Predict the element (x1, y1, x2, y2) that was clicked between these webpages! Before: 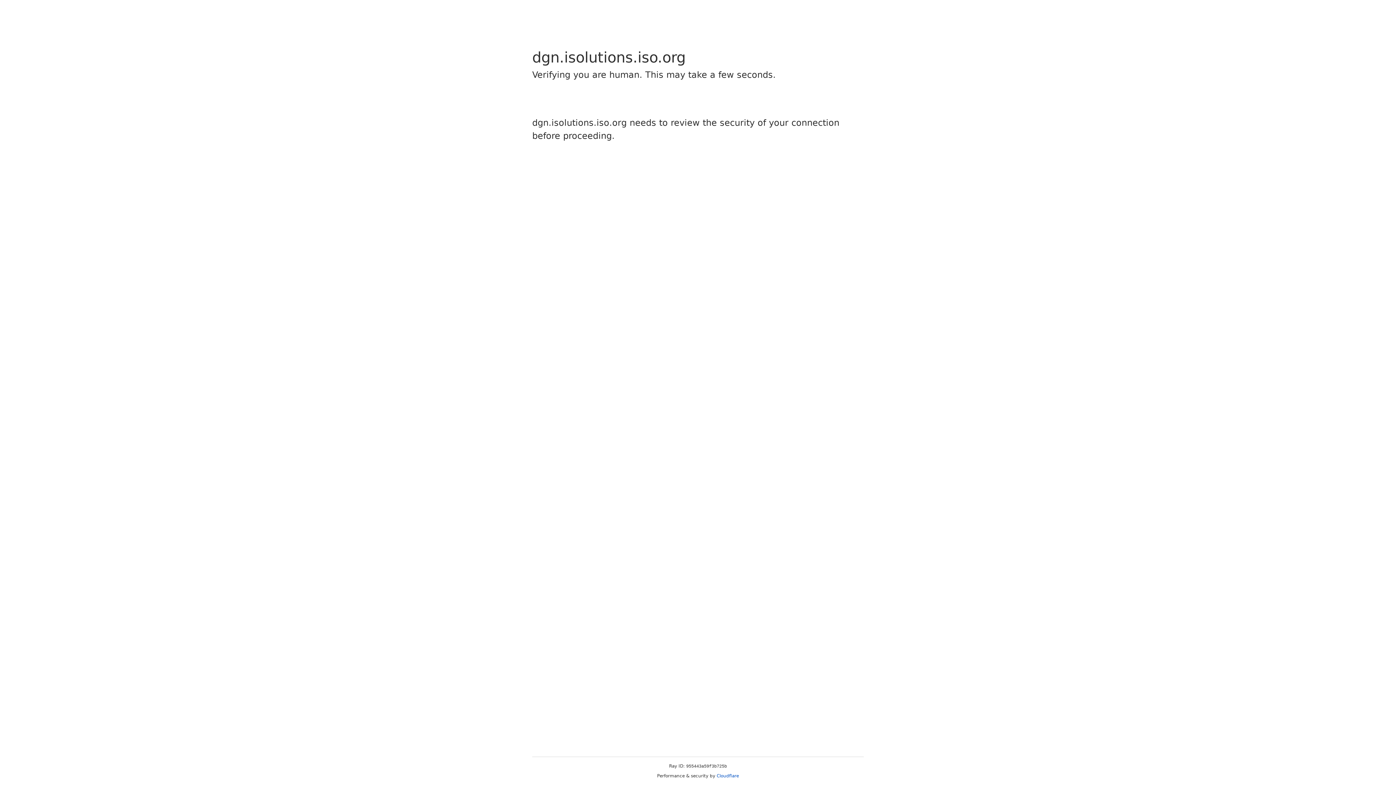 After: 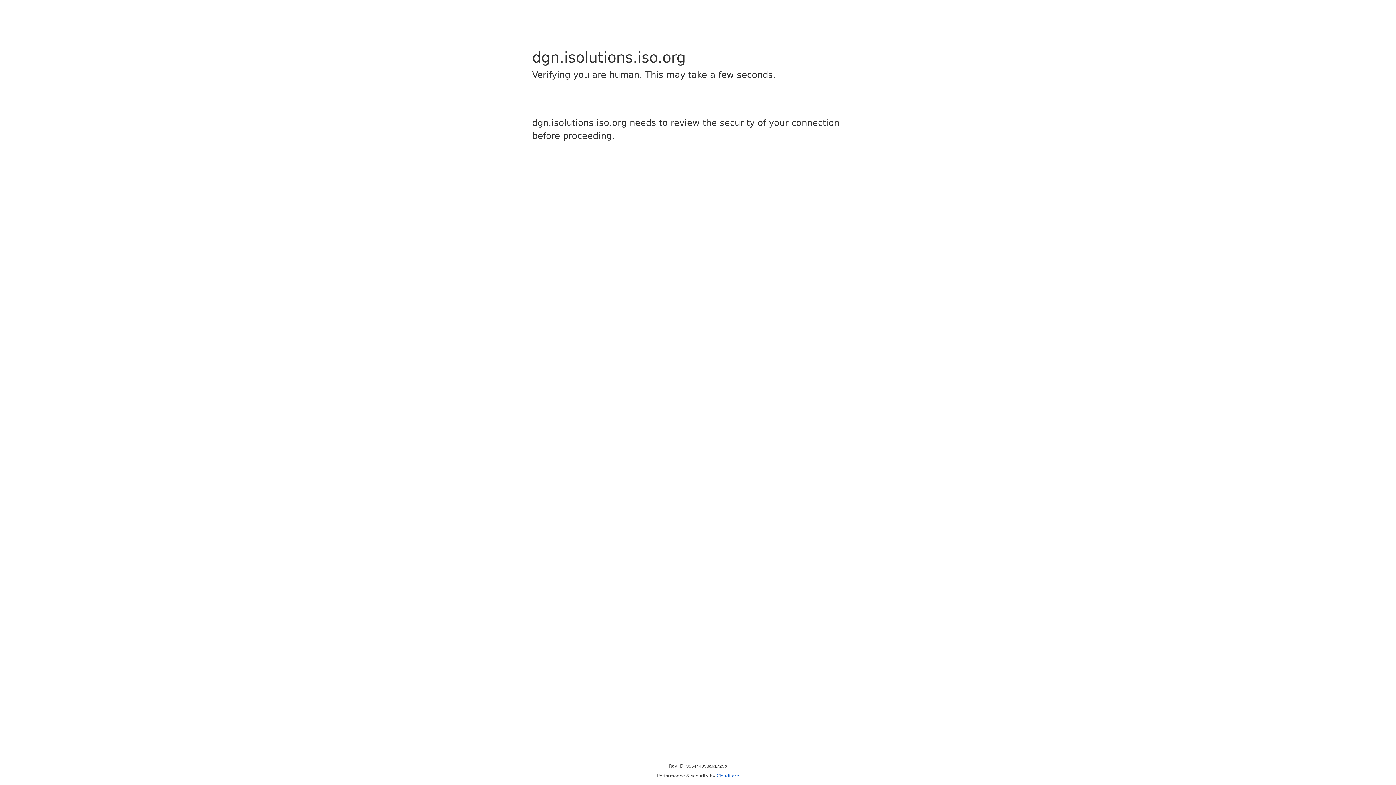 Action: label: Cloudflare bbox: (716, 773, 739, 778)